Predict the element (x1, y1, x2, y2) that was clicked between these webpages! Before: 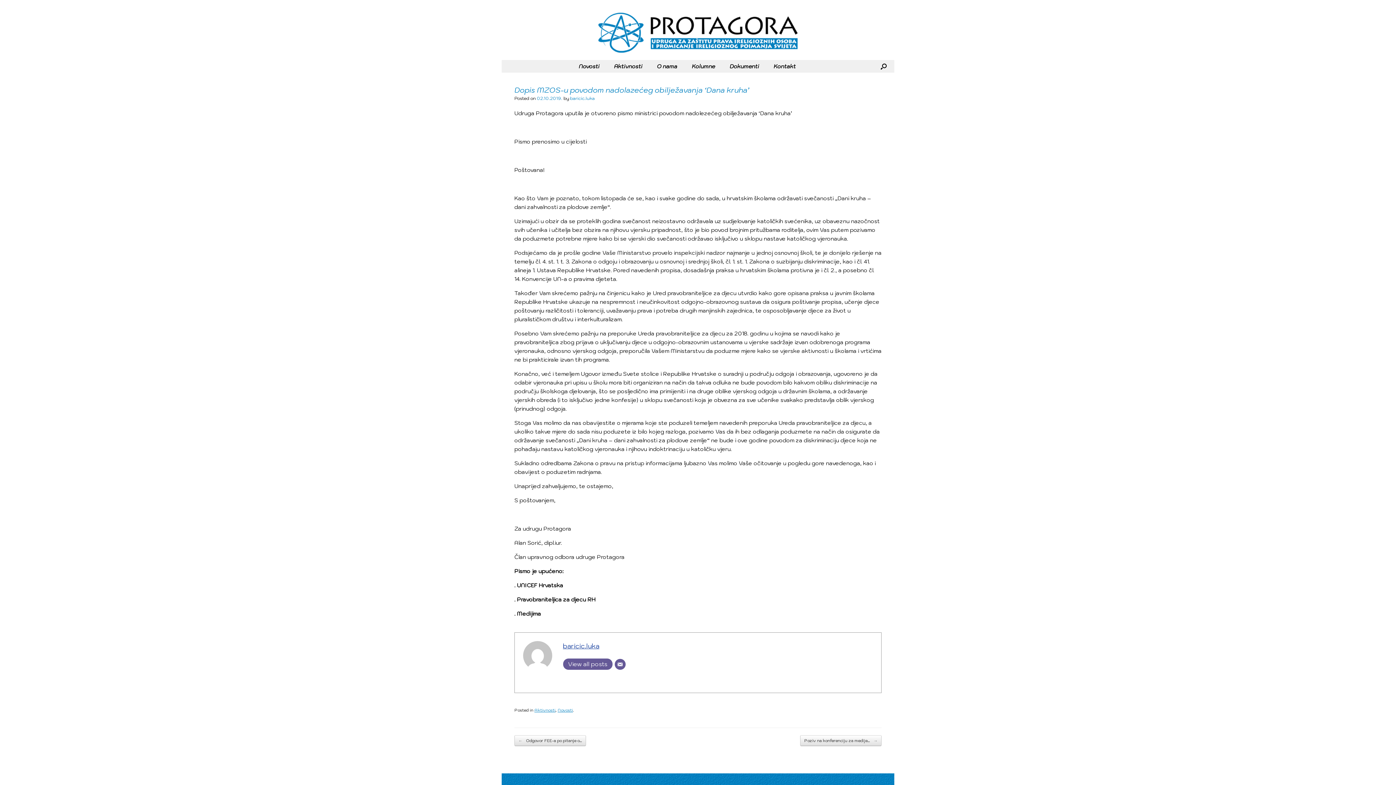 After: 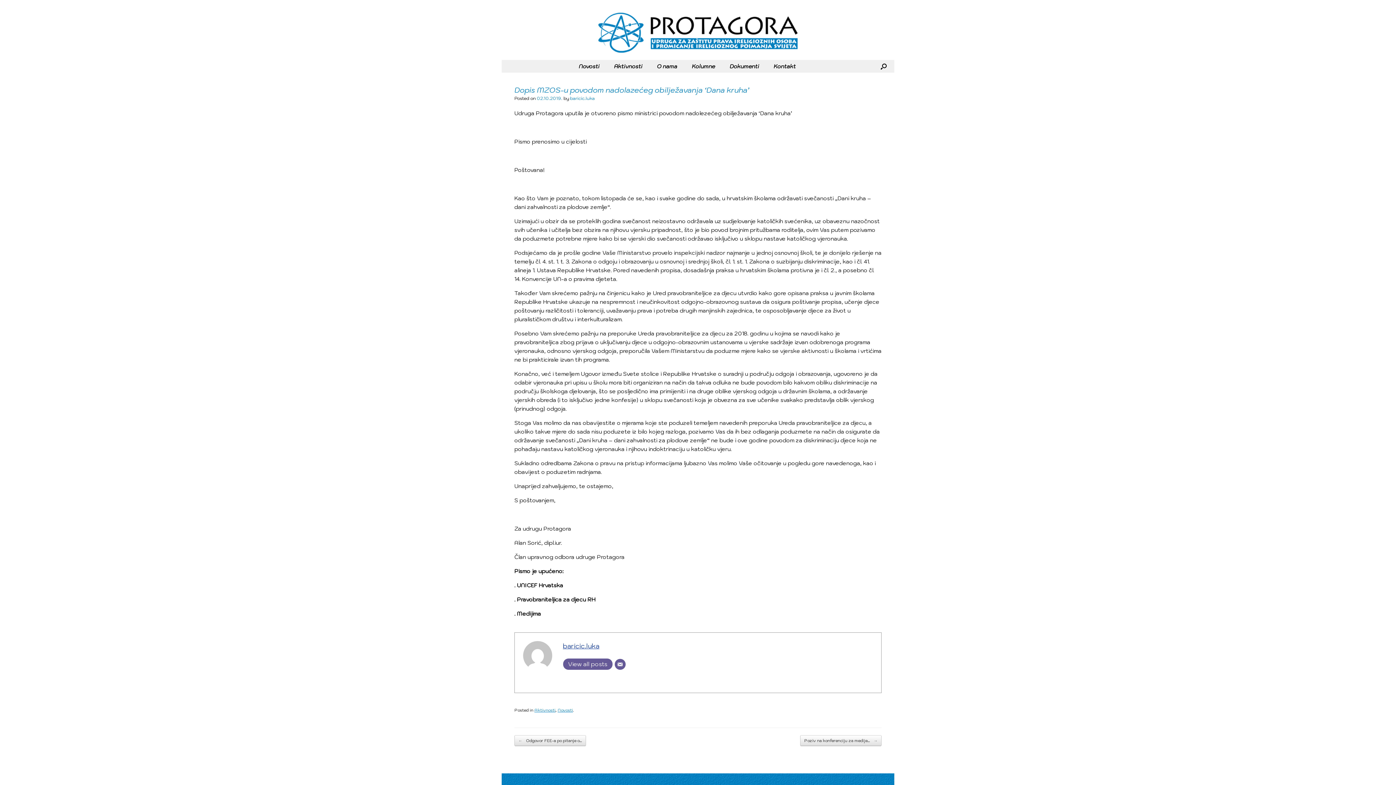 Action: label: 02.10.2019. bbox: (537, 95, 562, 101)